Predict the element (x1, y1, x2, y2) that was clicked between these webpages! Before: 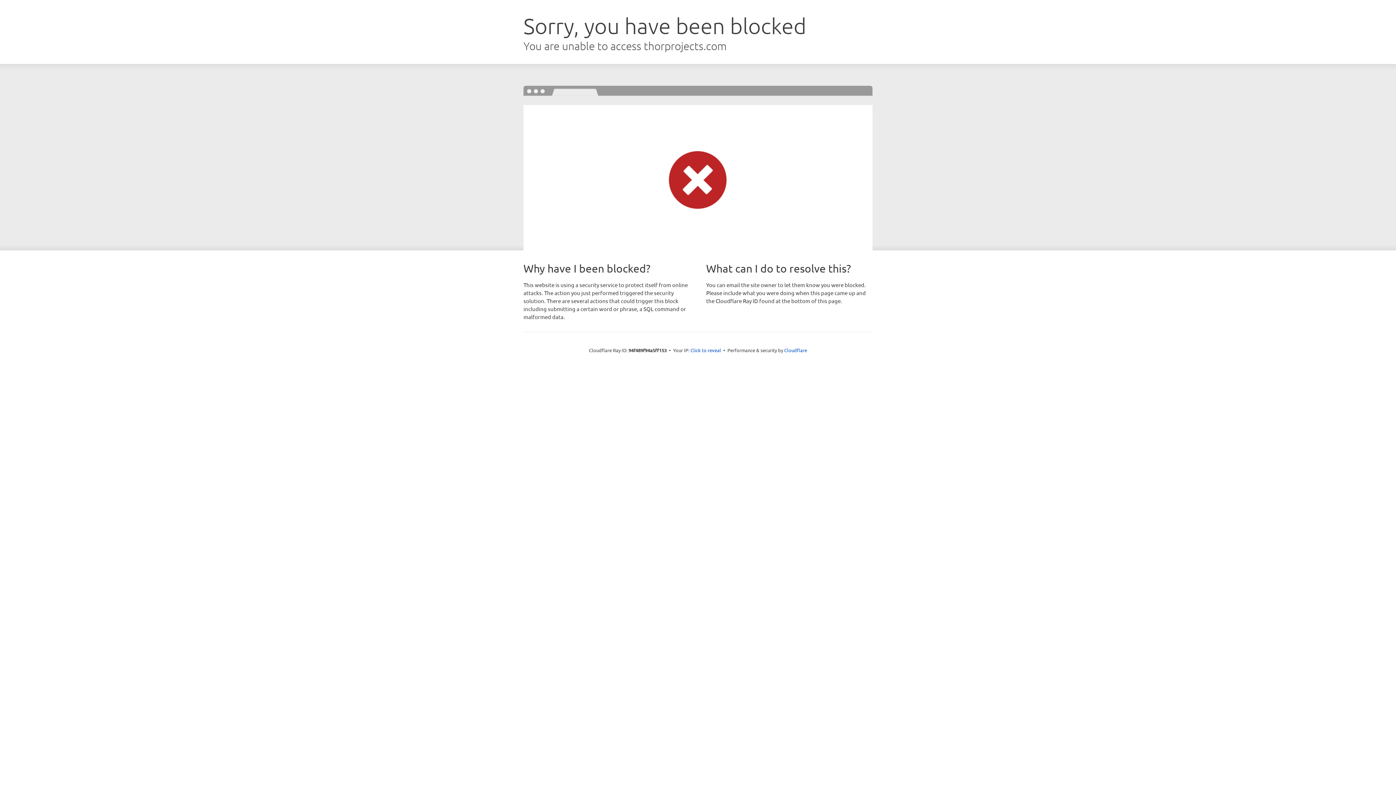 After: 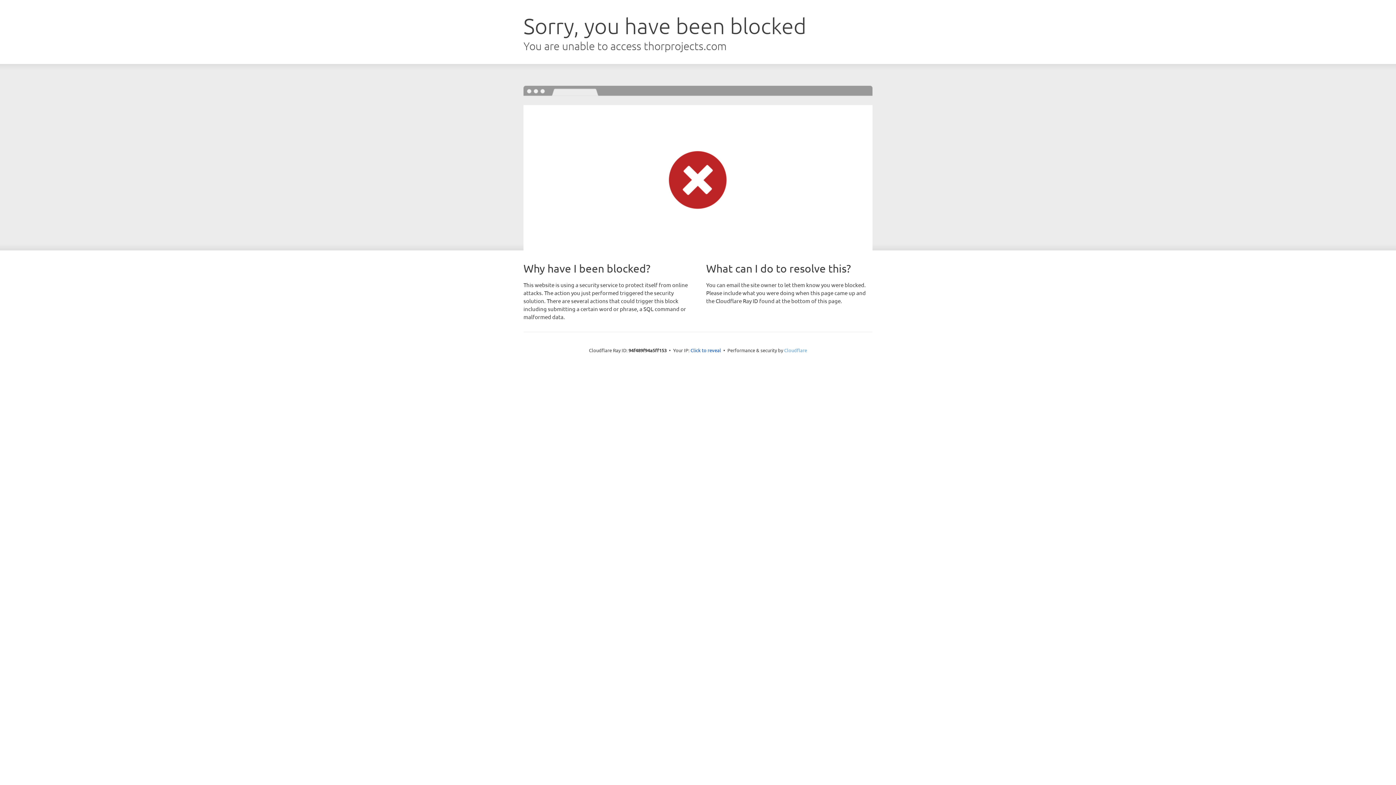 Action: label: Cloudflare bbox: (784, 347, 807, 353)